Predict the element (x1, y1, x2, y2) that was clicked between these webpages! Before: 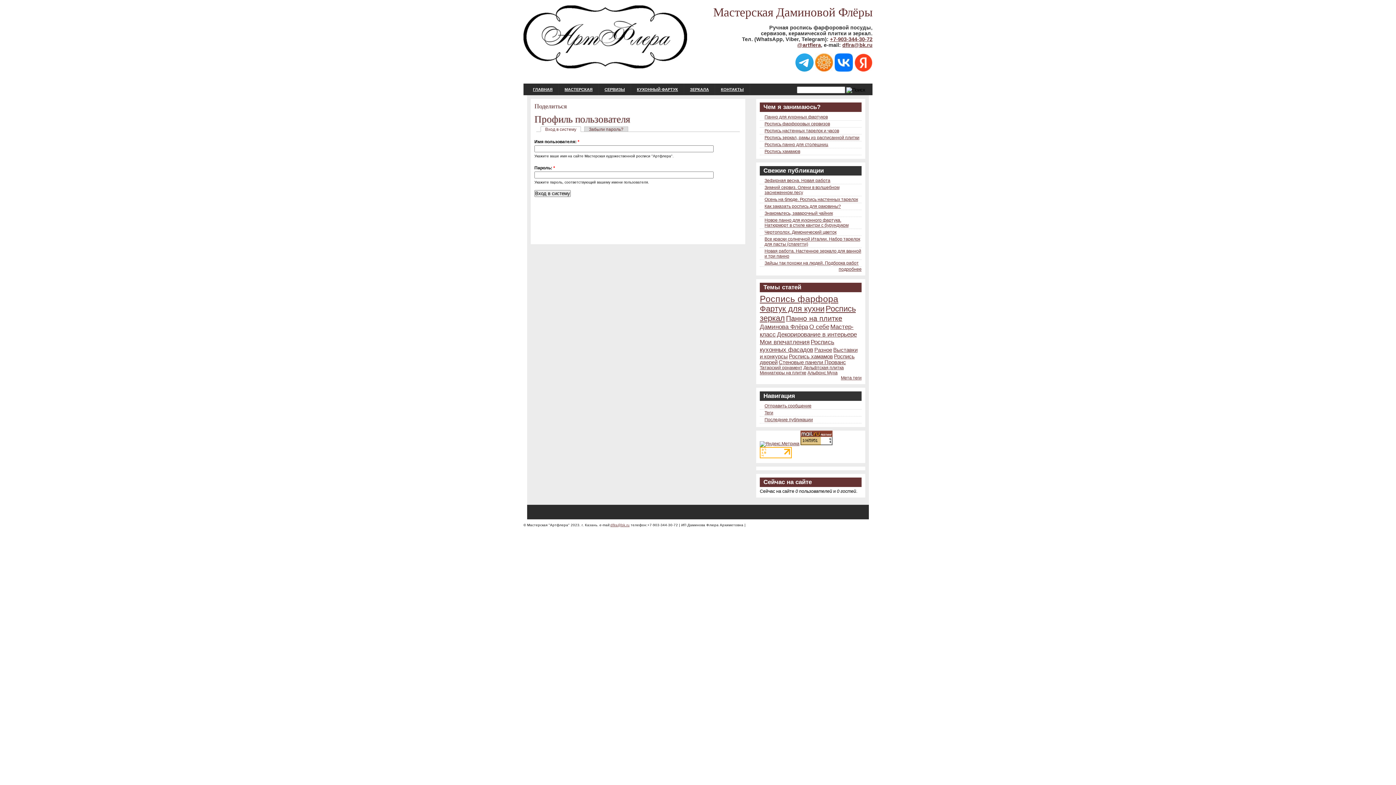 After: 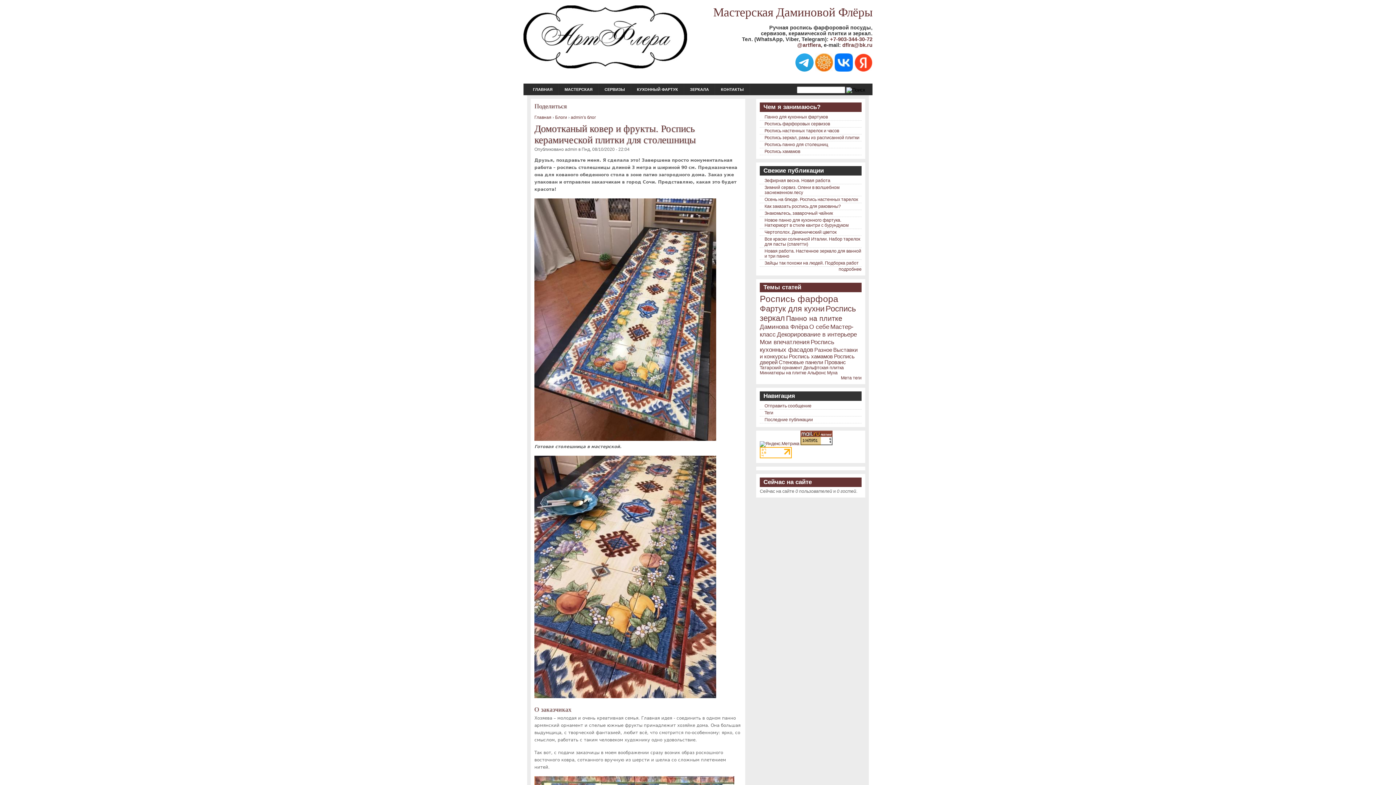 Action: label: Роспись панно для столешниц bbox: (764, 142, 828, 147)